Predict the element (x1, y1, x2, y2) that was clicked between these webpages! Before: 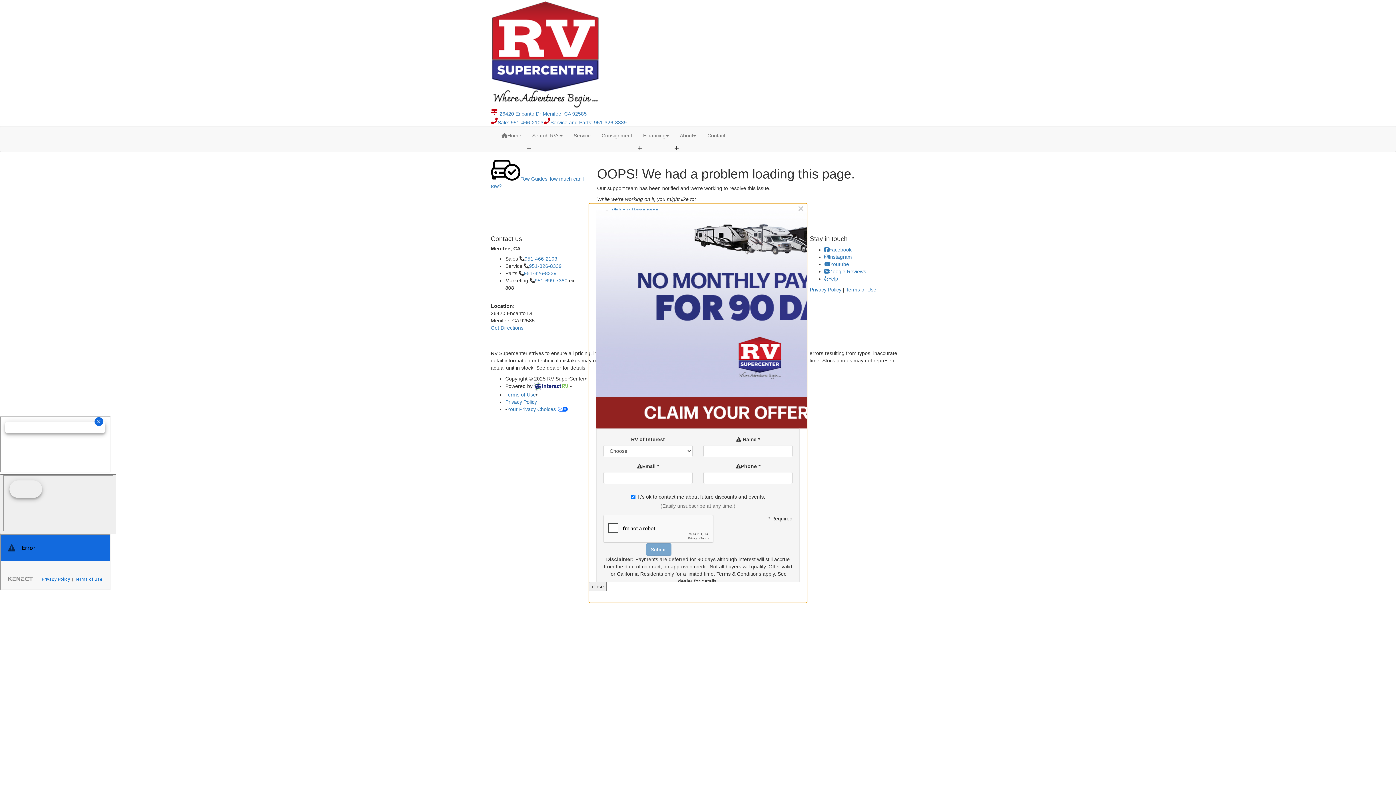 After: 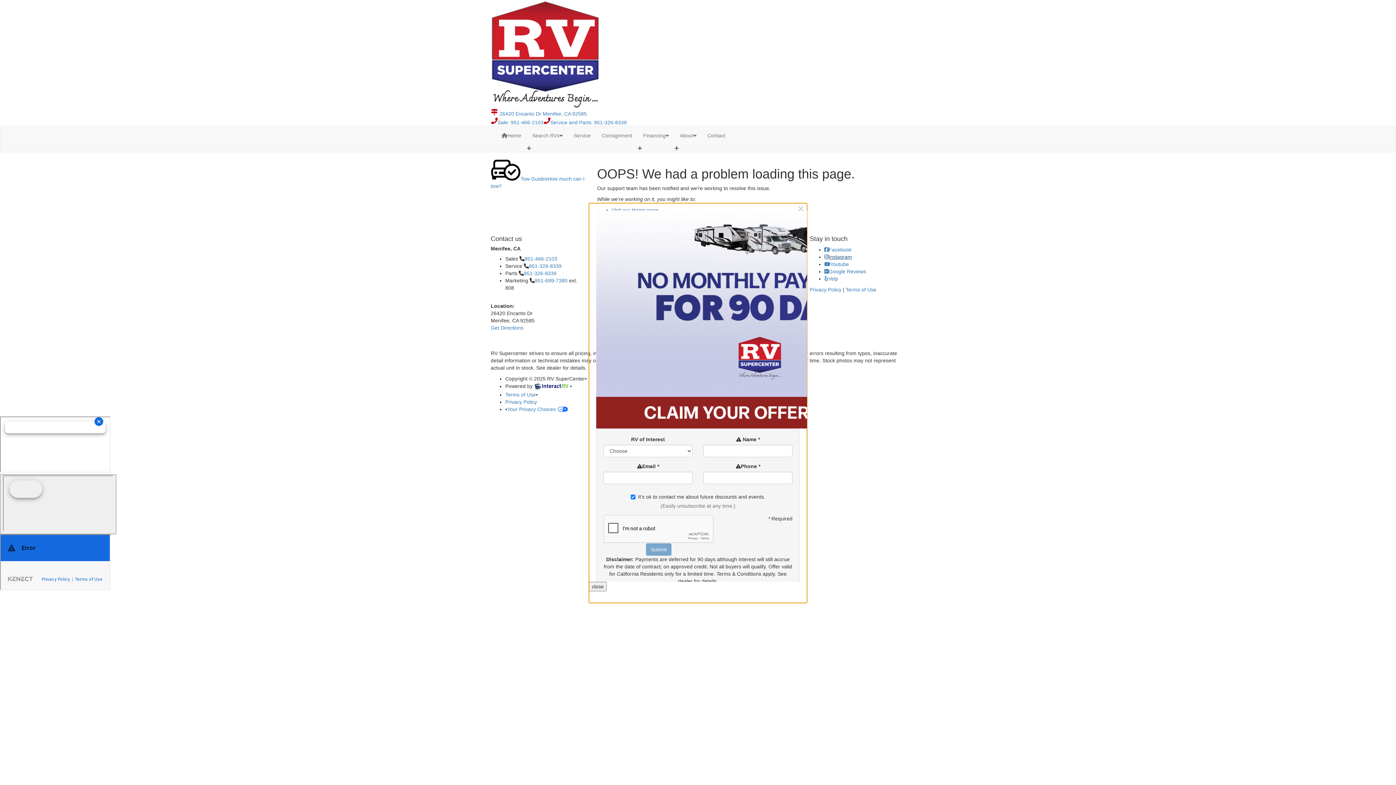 Action: label: Instagram bbox: (824, 254, 852, 260)